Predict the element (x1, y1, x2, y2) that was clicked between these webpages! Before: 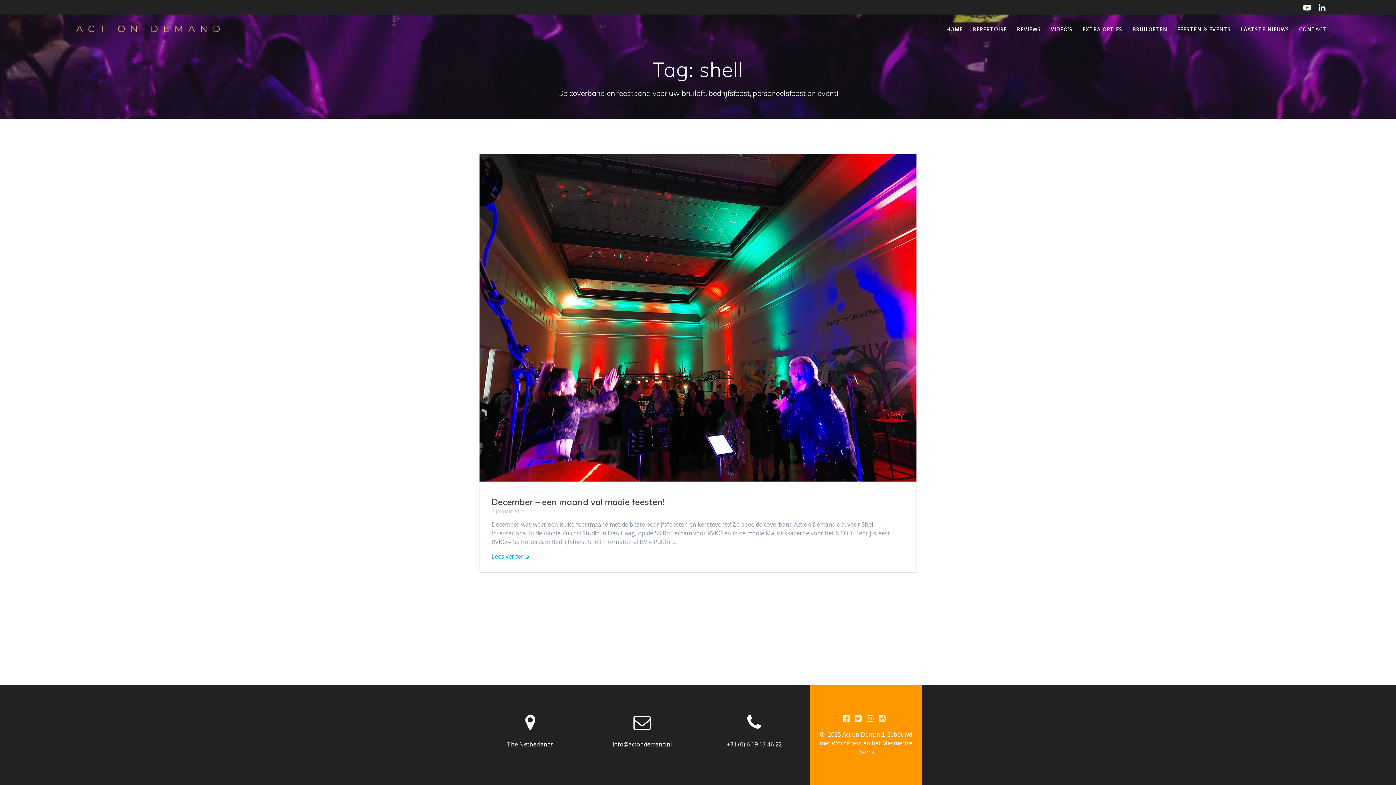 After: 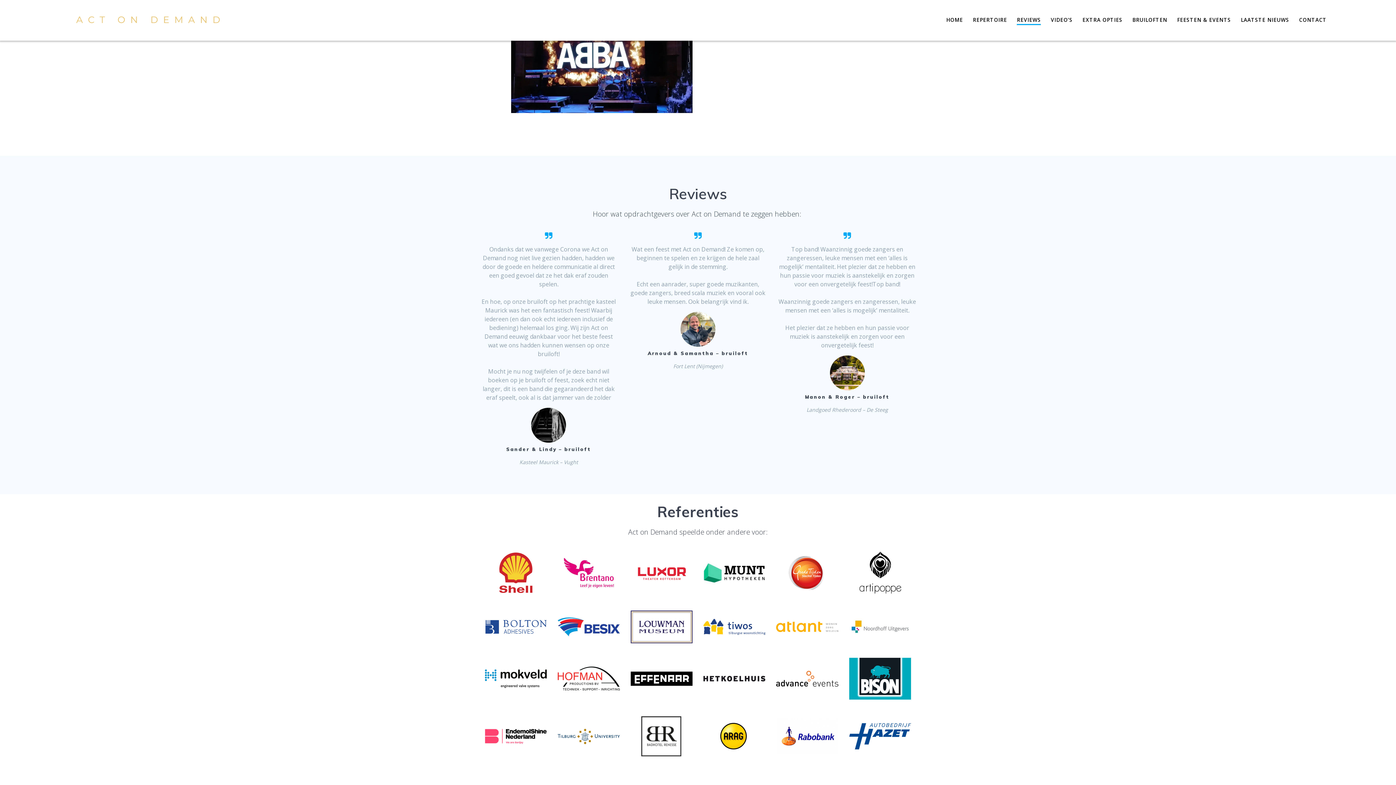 Action: label: REVIEWS bbox: (1017, 25, 1041, 33)